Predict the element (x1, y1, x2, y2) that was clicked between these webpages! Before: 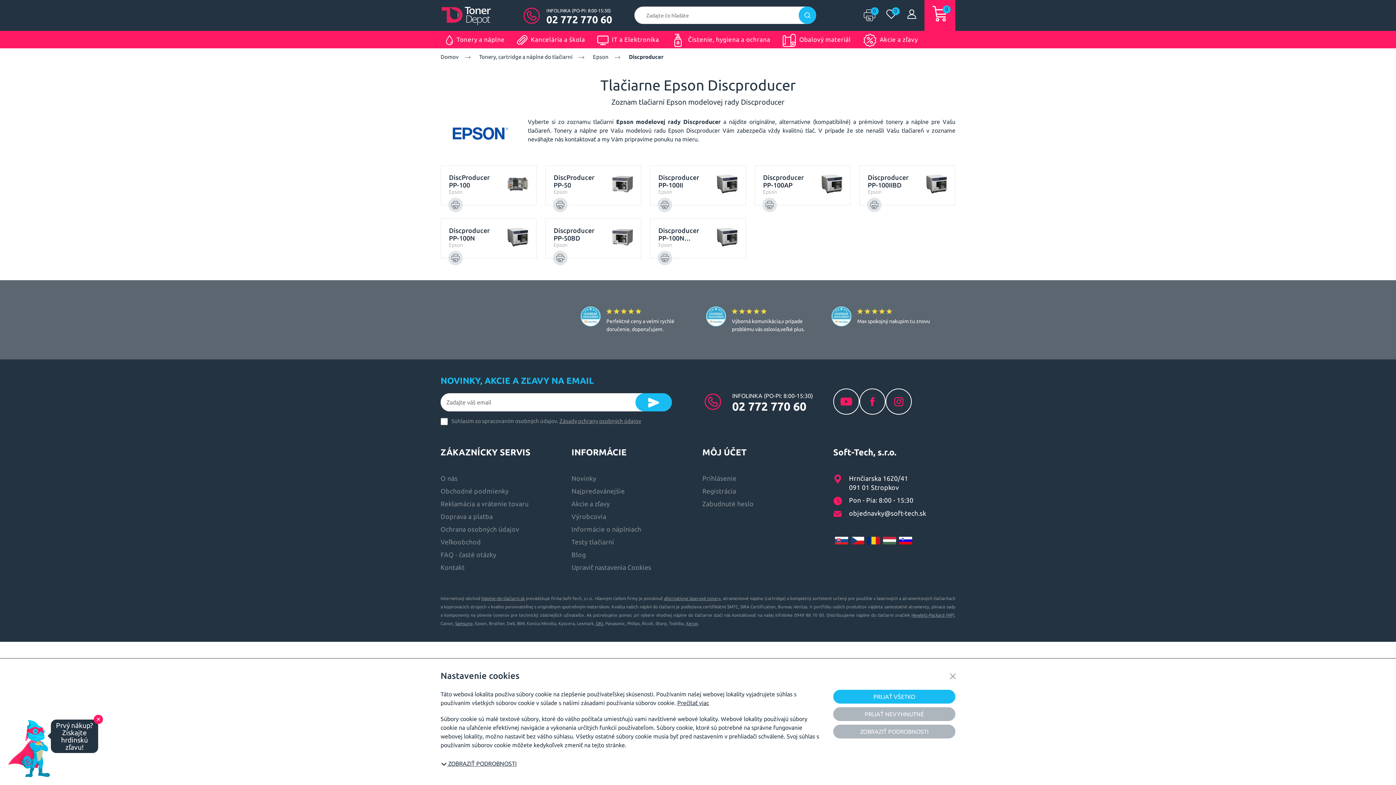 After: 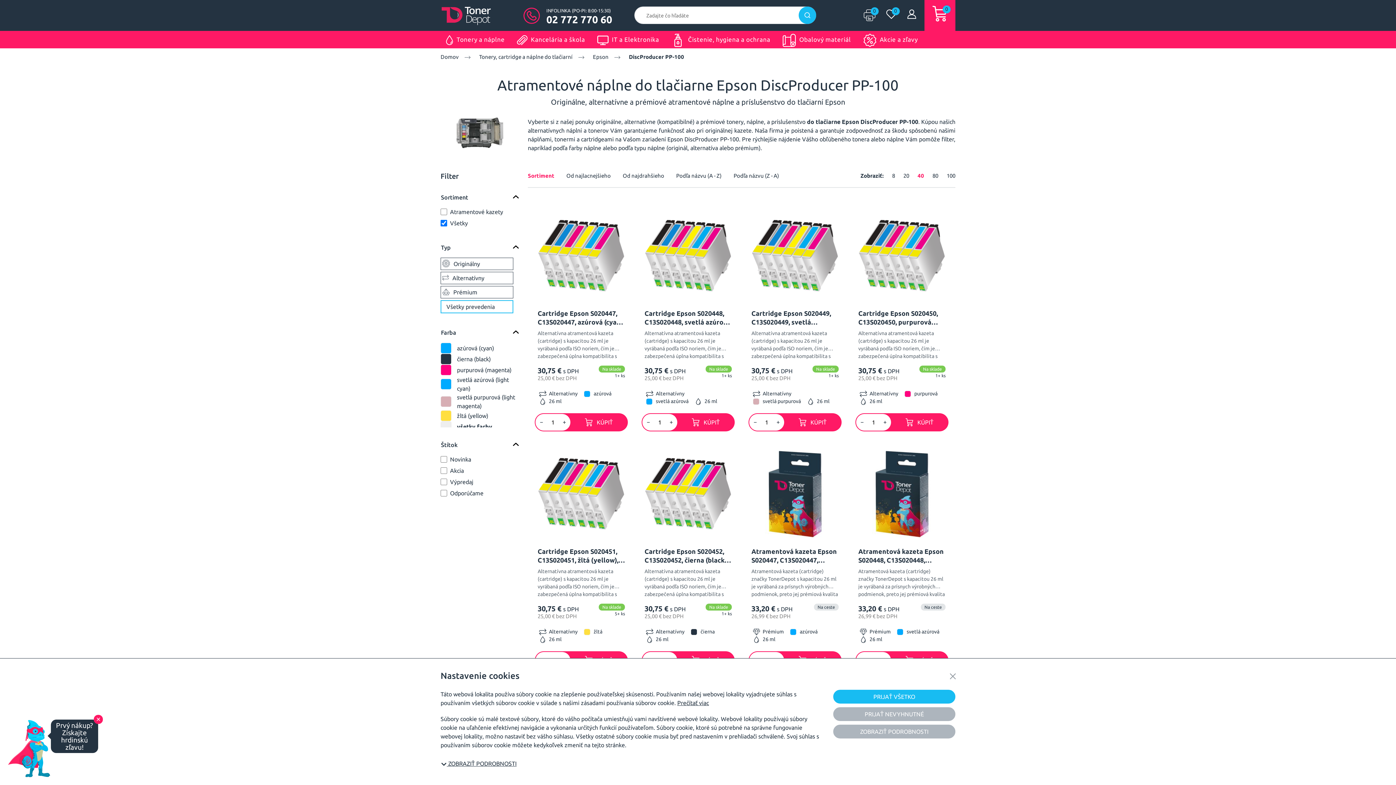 Action: bbox: (441, 165, 536, 205) label: DiscProducer PP-100
Epson